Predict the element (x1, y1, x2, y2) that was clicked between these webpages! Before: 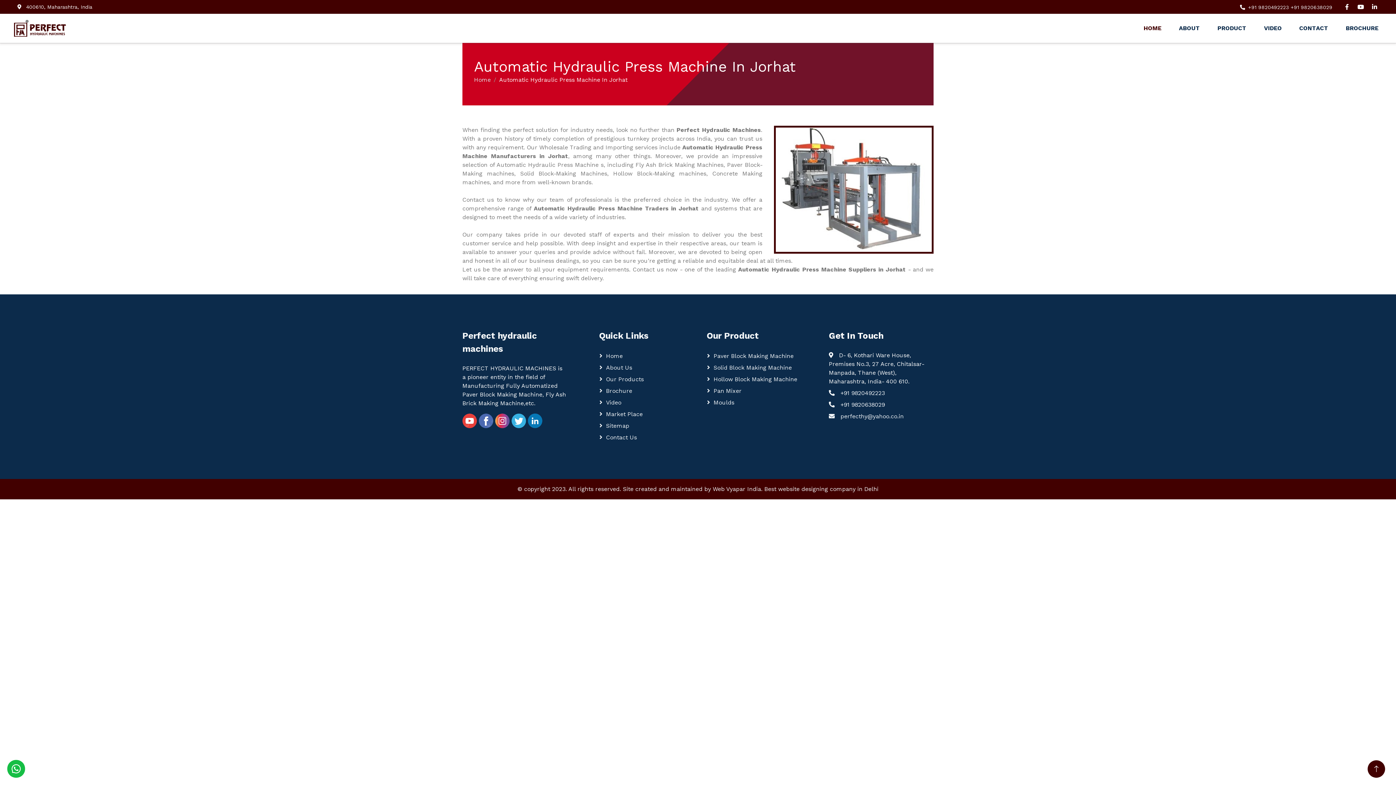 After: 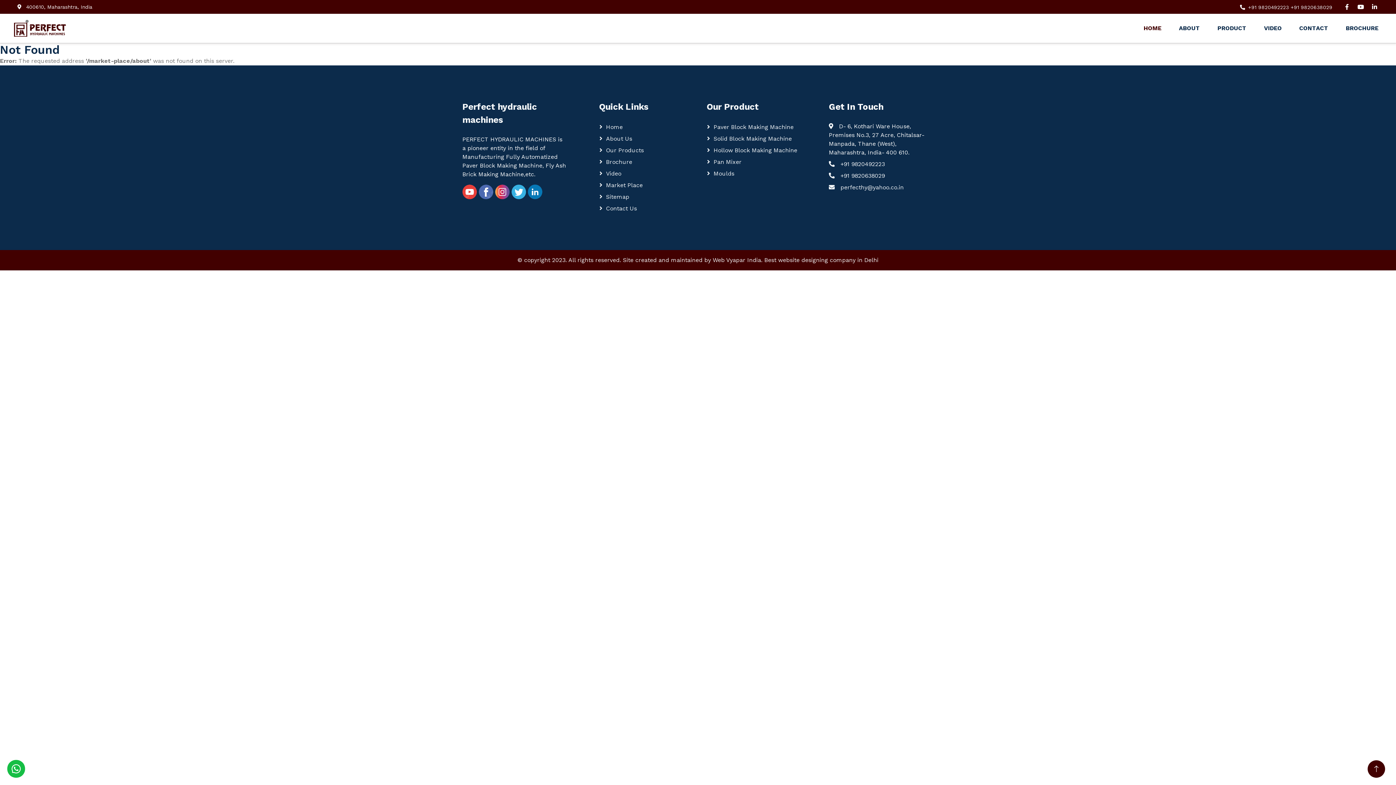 Action: label: About Us bbox: (599, 362, 689, 372)